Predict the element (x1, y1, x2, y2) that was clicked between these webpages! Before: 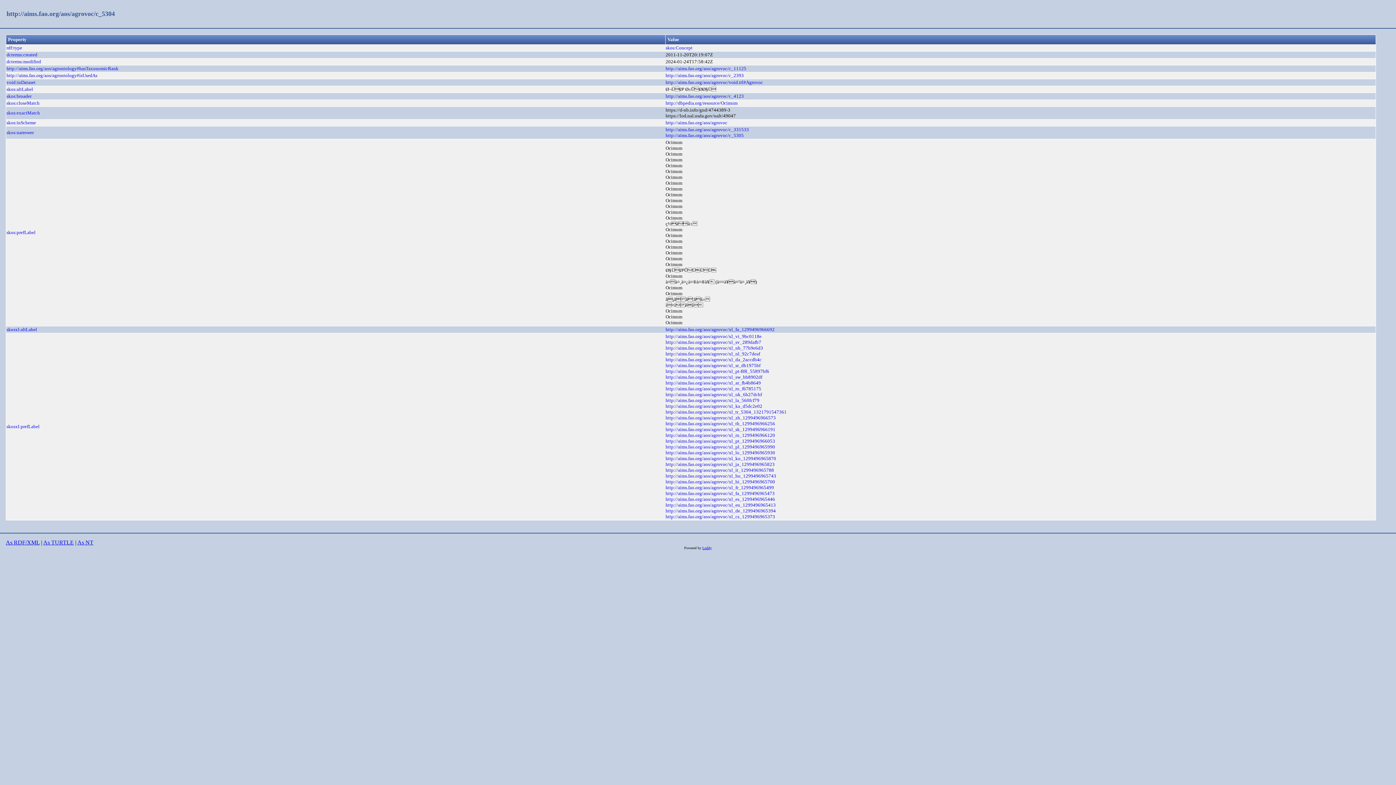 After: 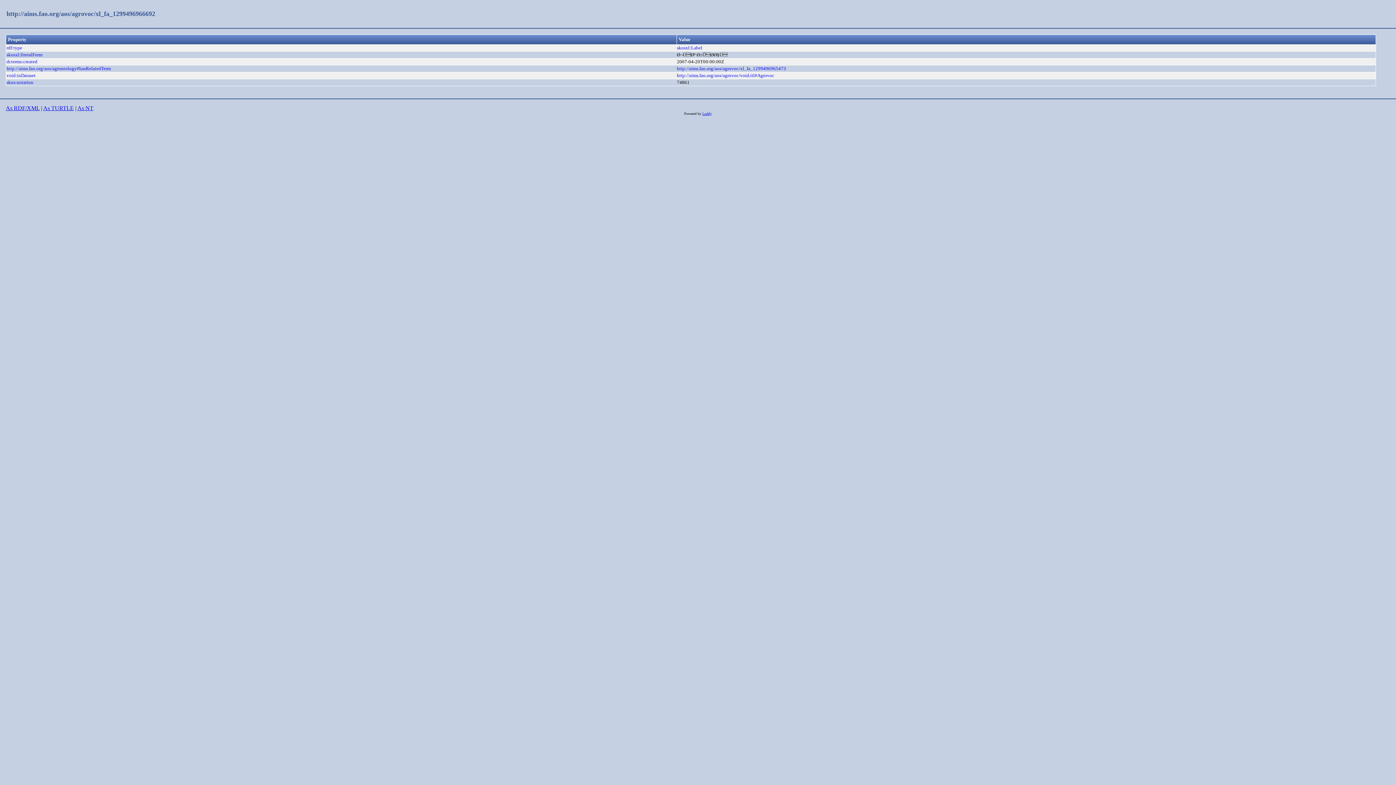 Action: bbox: (665, 327, 774, 332) label: http://aims.fao.org/aos/agrovoc/xl_fa_1299496966692